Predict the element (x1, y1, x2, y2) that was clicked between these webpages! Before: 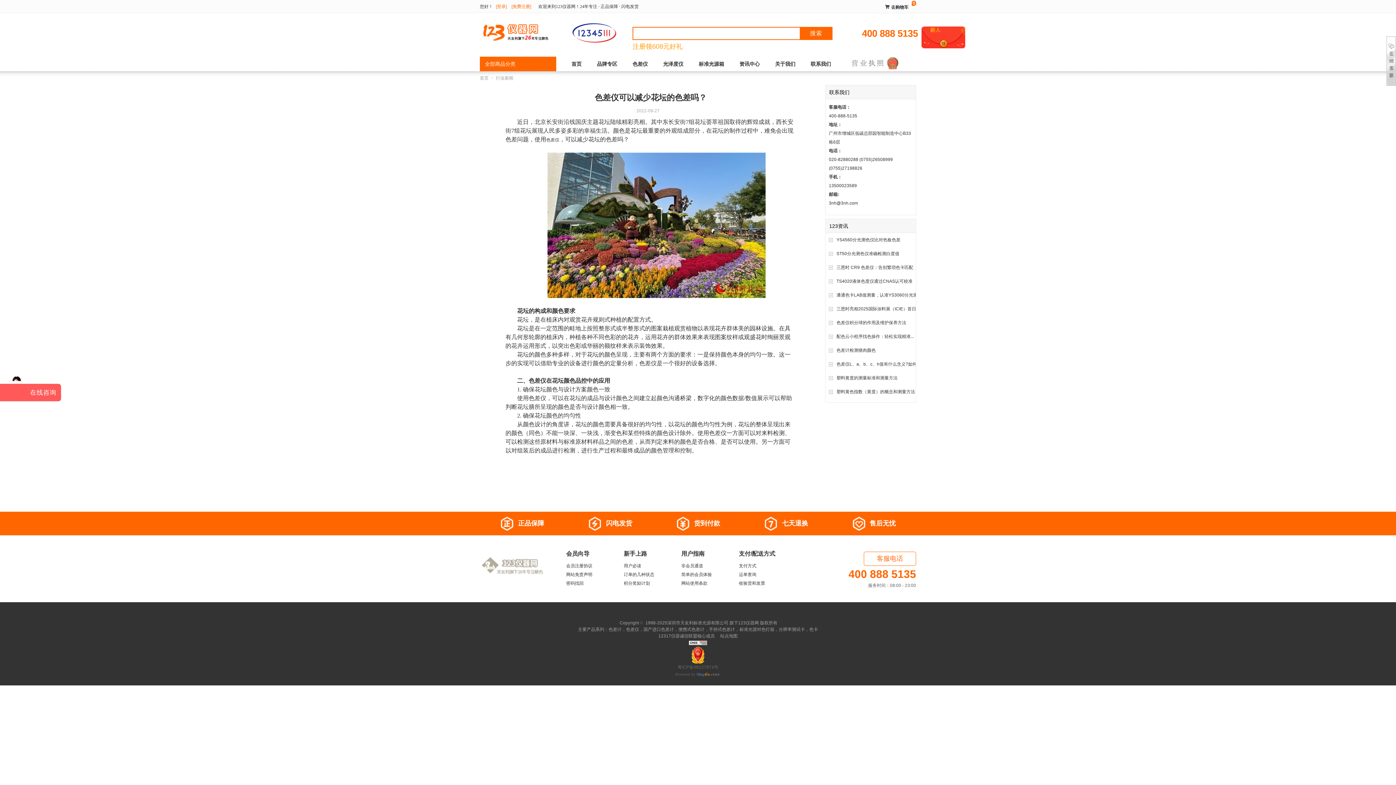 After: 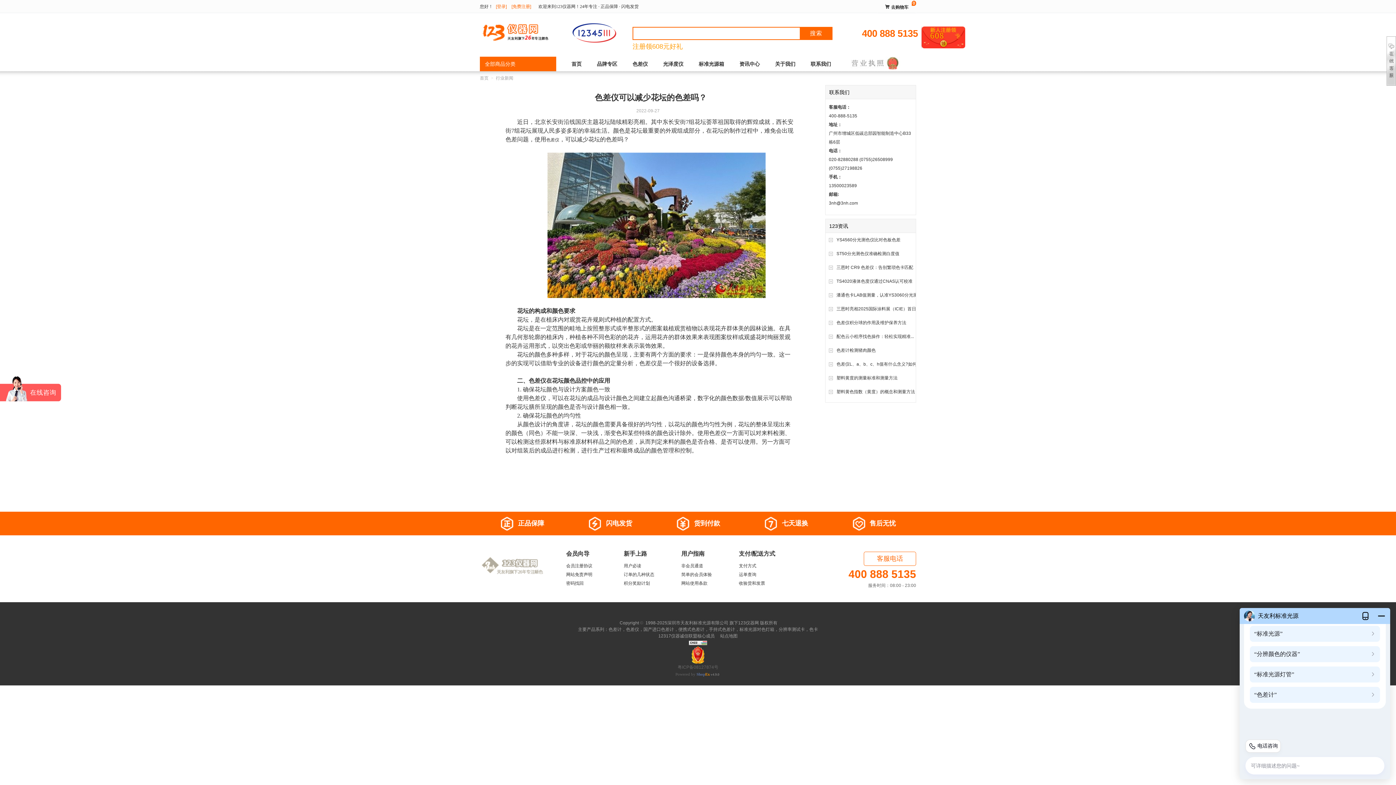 Action: bbox: (744, 512, 828, 535) label: 七天退换